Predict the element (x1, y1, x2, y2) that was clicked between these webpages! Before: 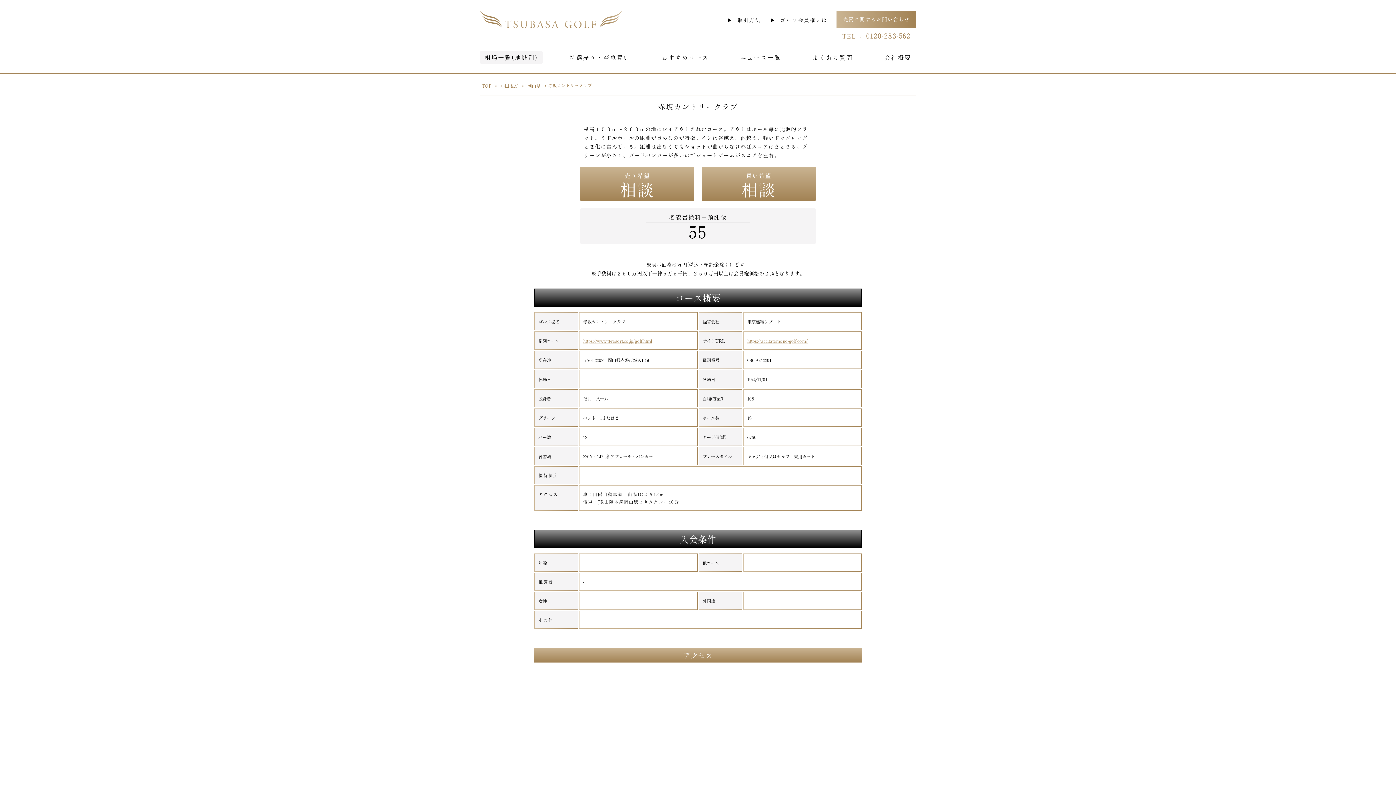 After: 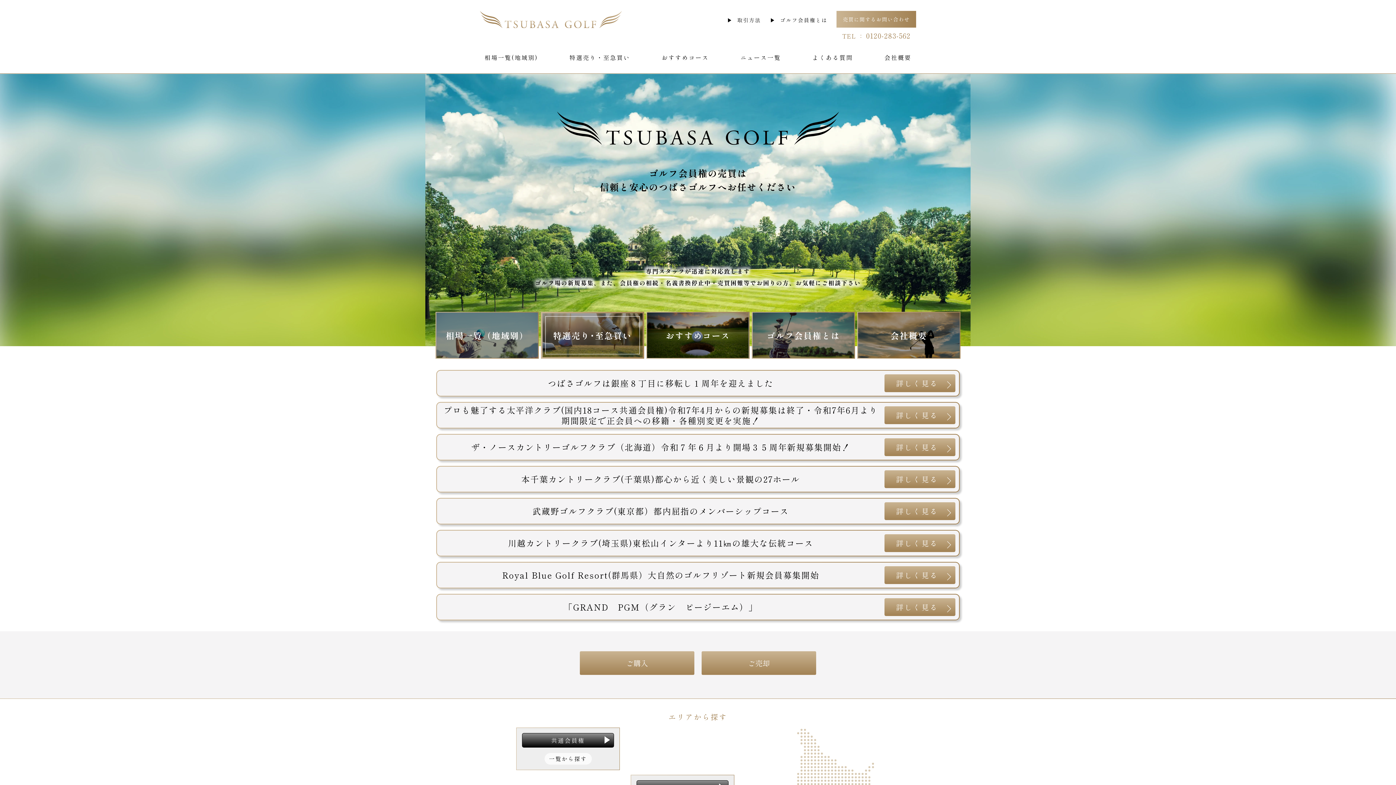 Action: bbox: (480, 83, 493, 88) label: TOP